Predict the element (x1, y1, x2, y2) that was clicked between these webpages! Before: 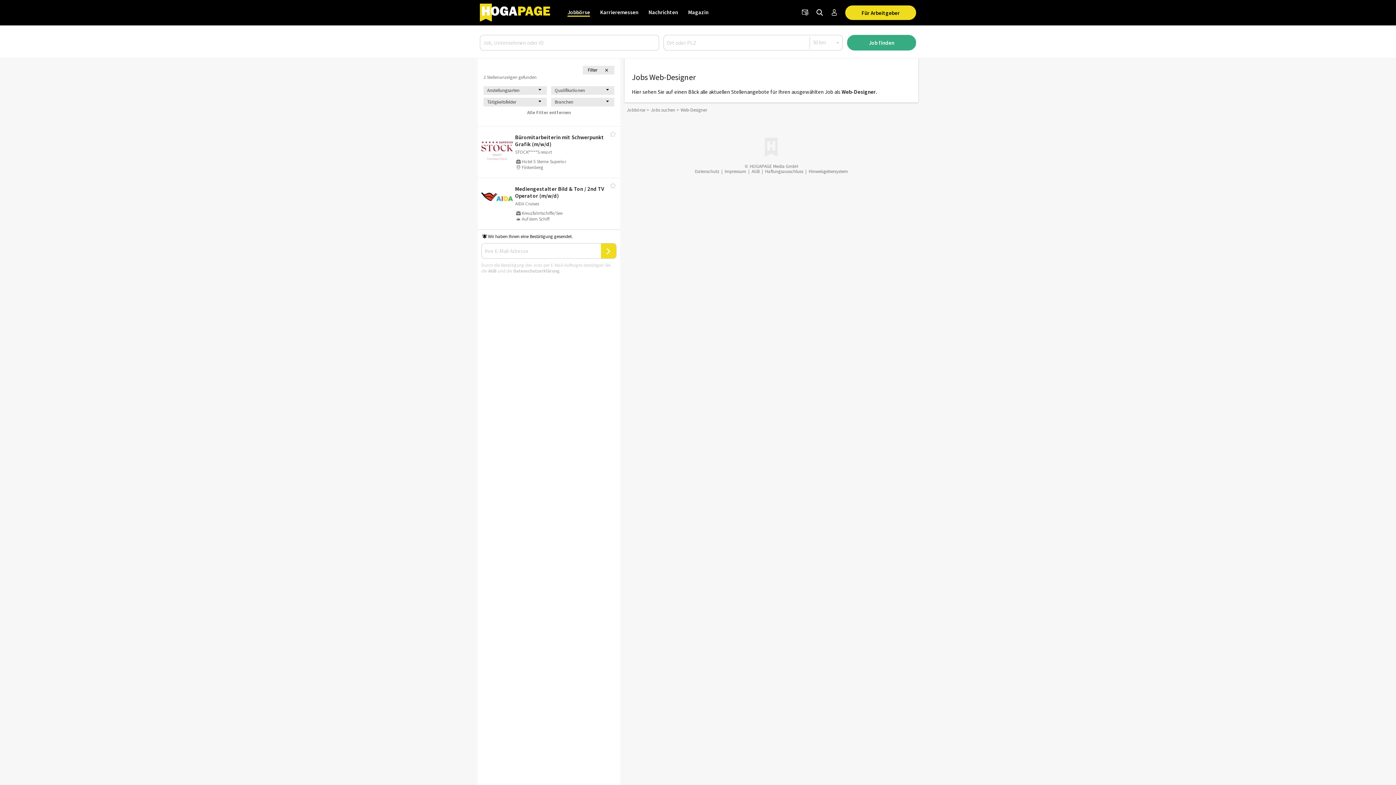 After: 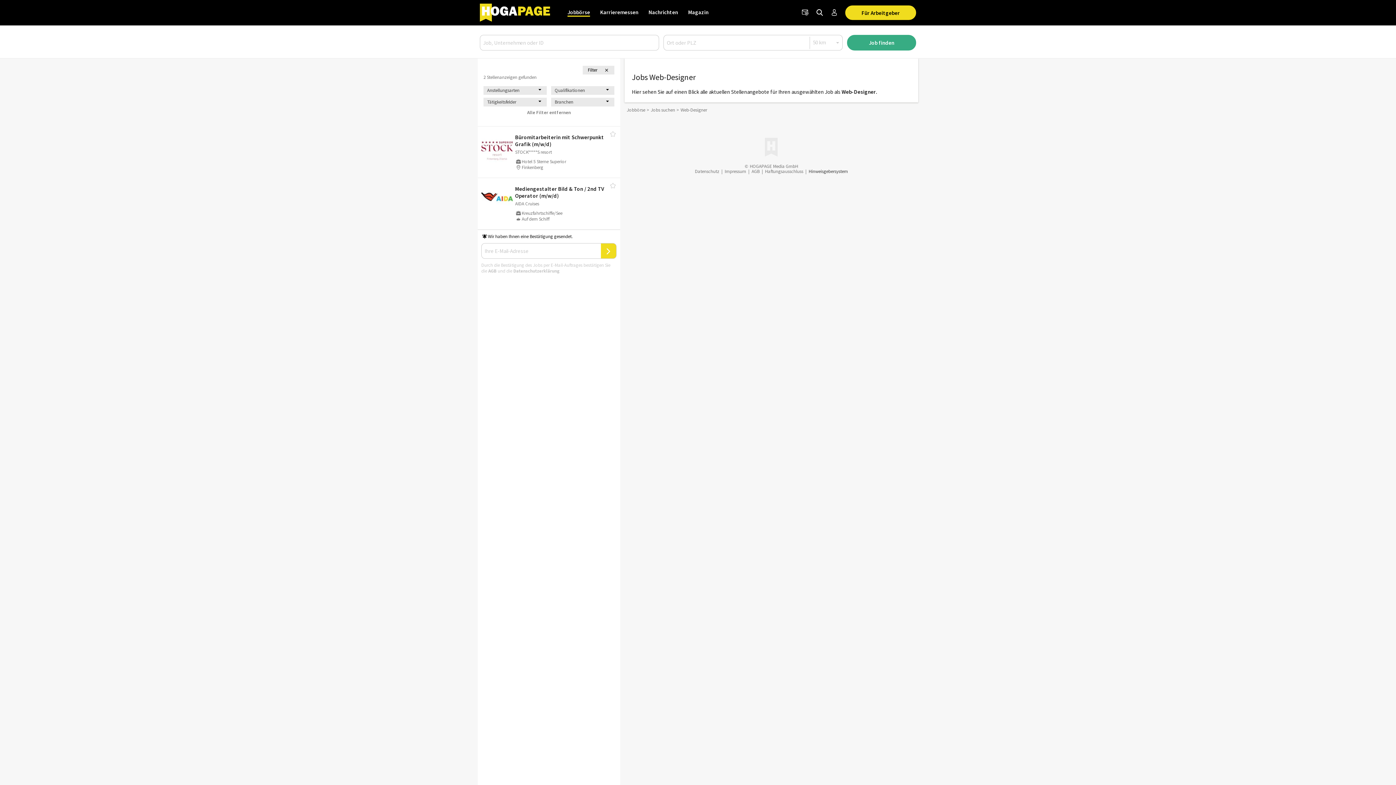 Action: bbox: (808, 168, 848, 174) label: Hinweisgebersystem